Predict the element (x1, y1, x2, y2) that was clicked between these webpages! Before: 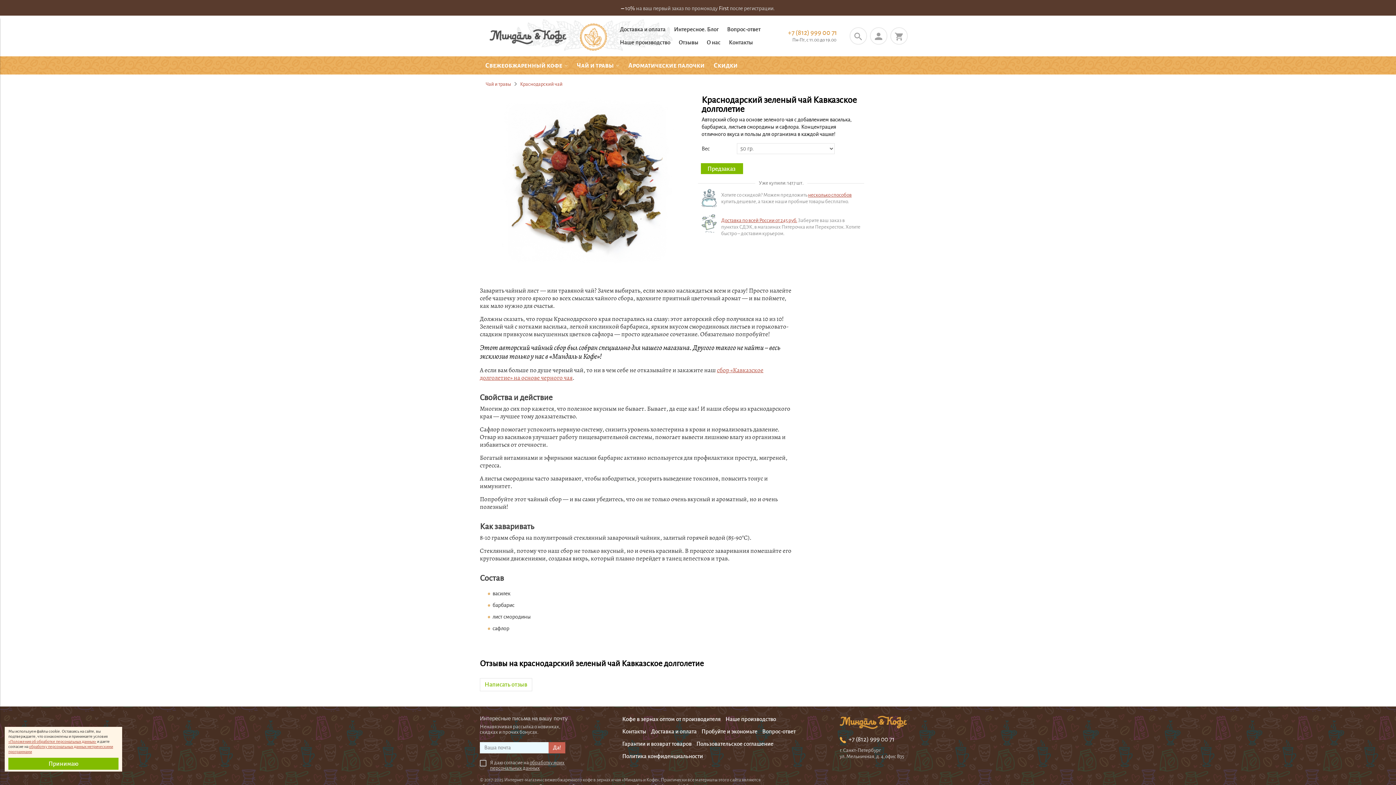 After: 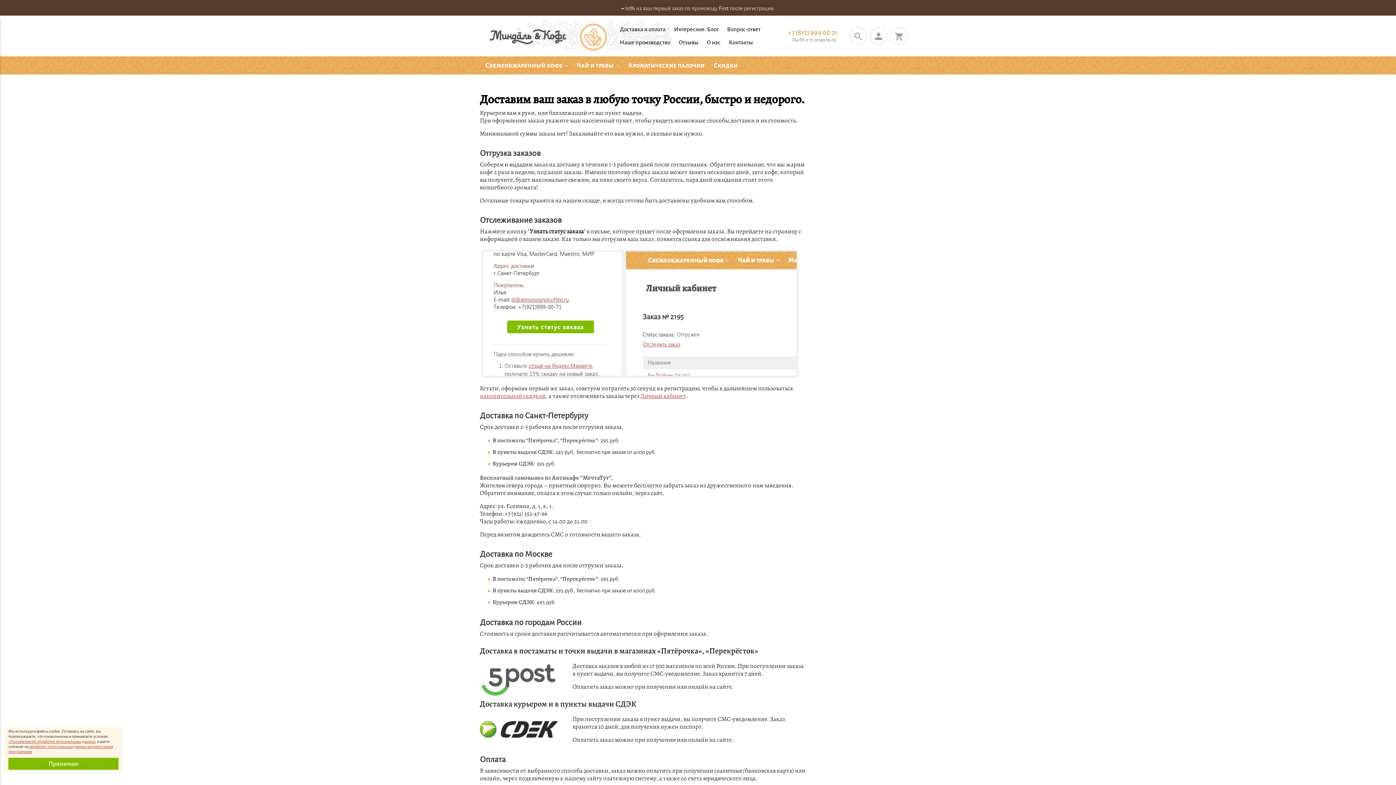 Action: bbox: (701, 228, 717, 233)